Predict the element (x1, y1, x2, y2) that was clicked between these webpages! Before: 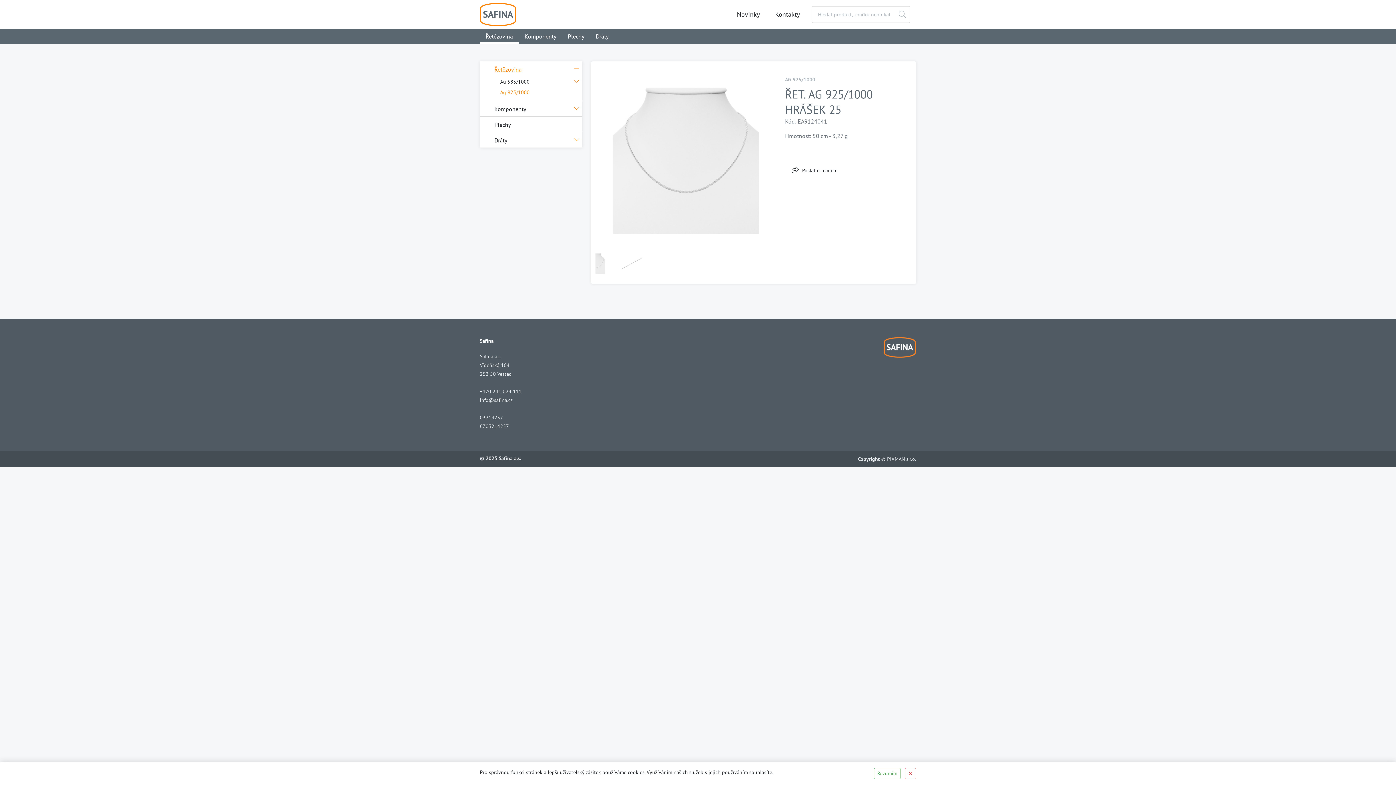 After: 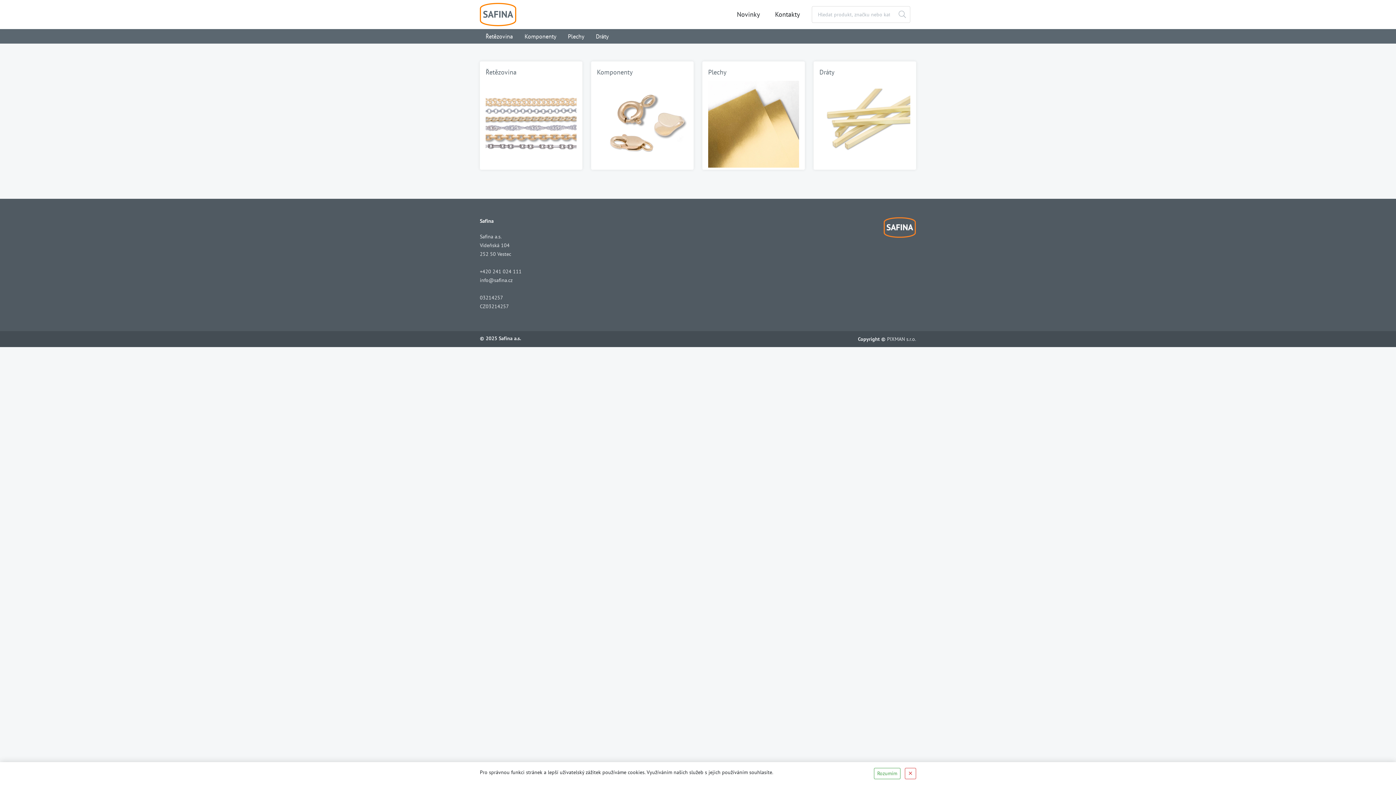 Action: bbox: (480, 2, 516, 26)